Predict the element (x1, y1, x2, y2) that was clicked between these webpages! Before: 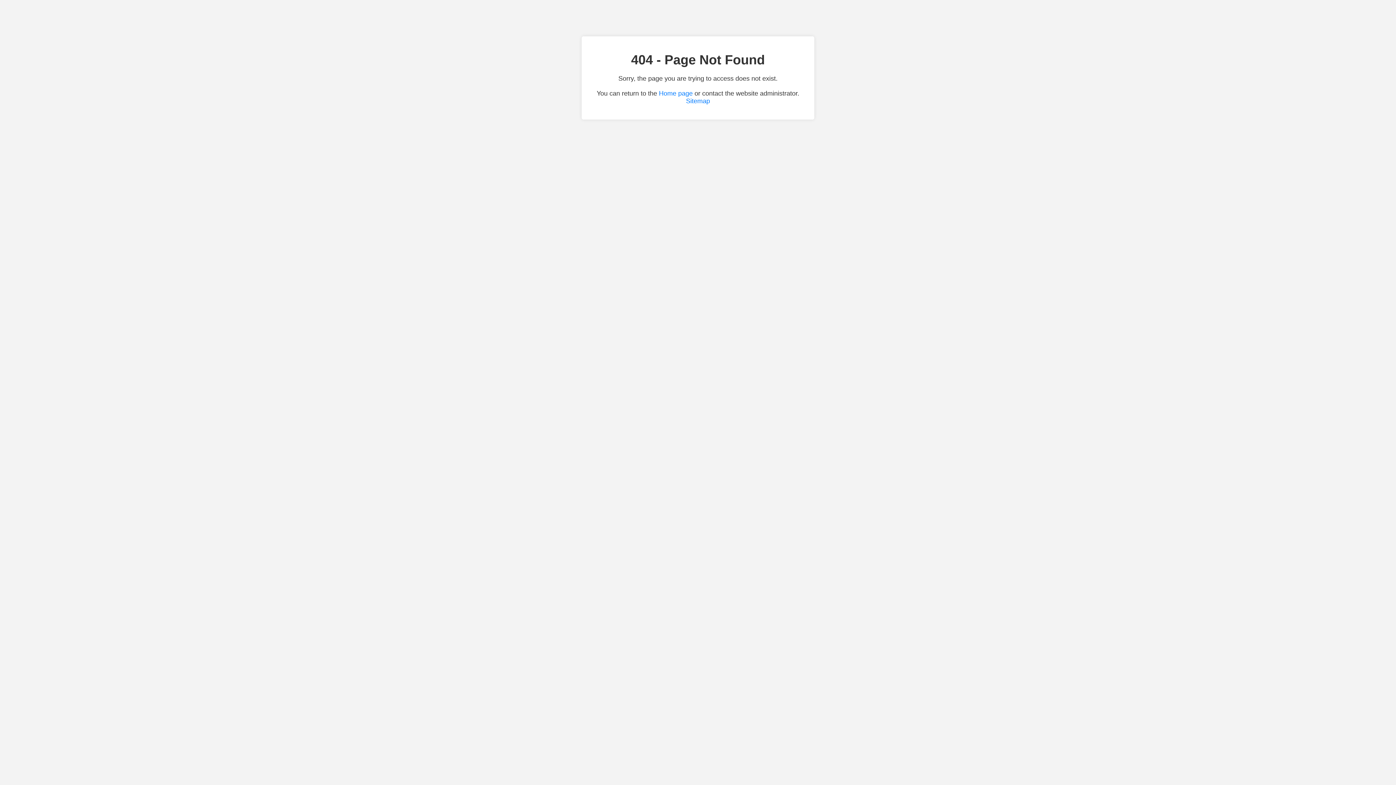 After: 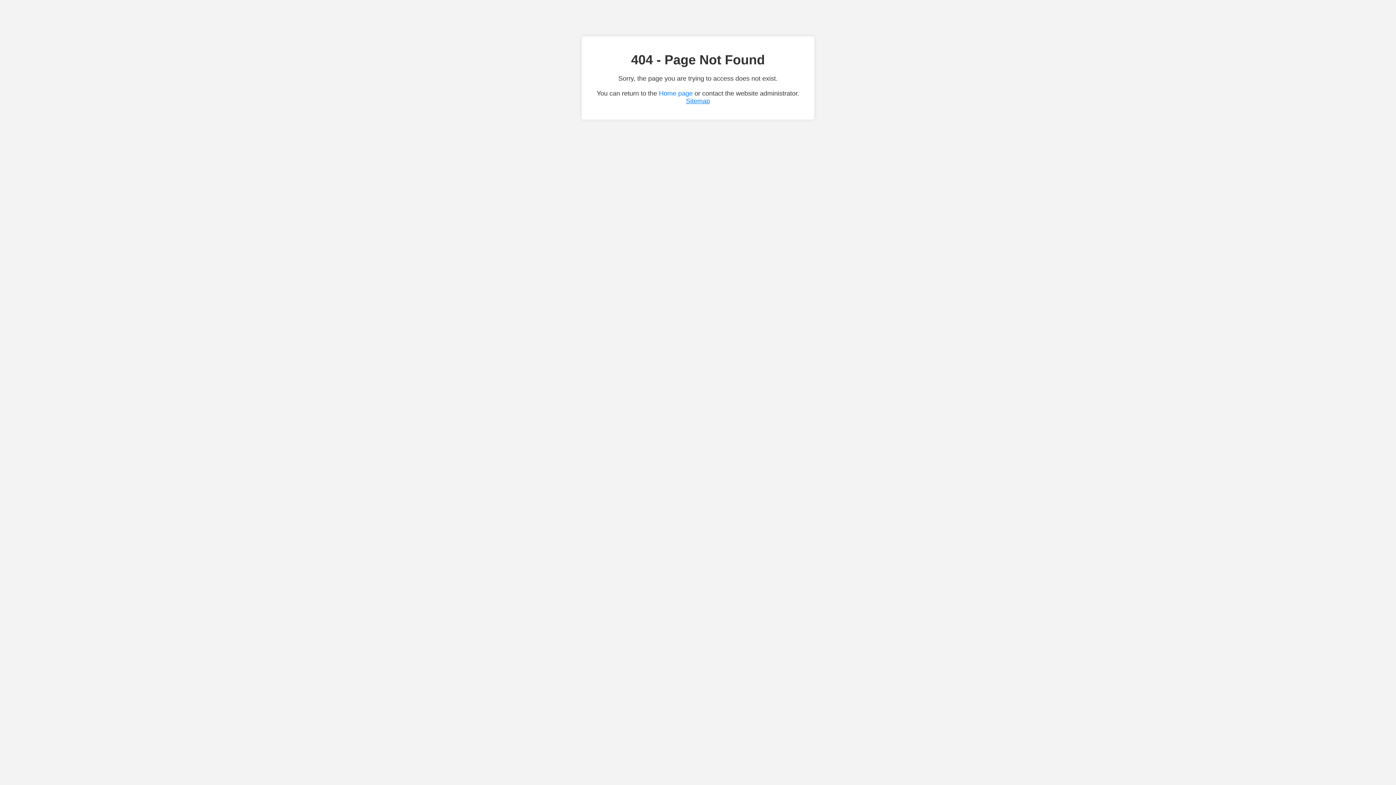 Action: bbox: (686, 97, 710, 104) label: Sitemap